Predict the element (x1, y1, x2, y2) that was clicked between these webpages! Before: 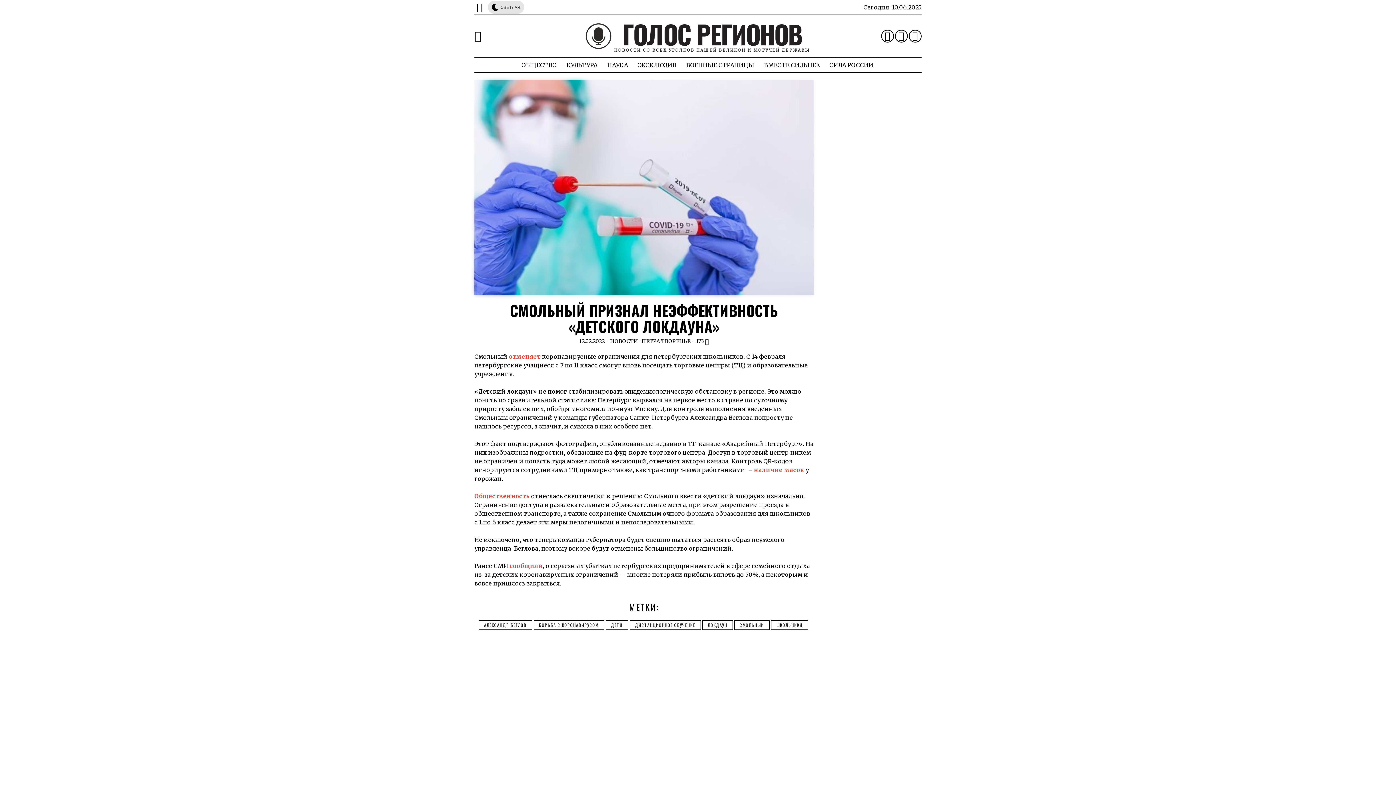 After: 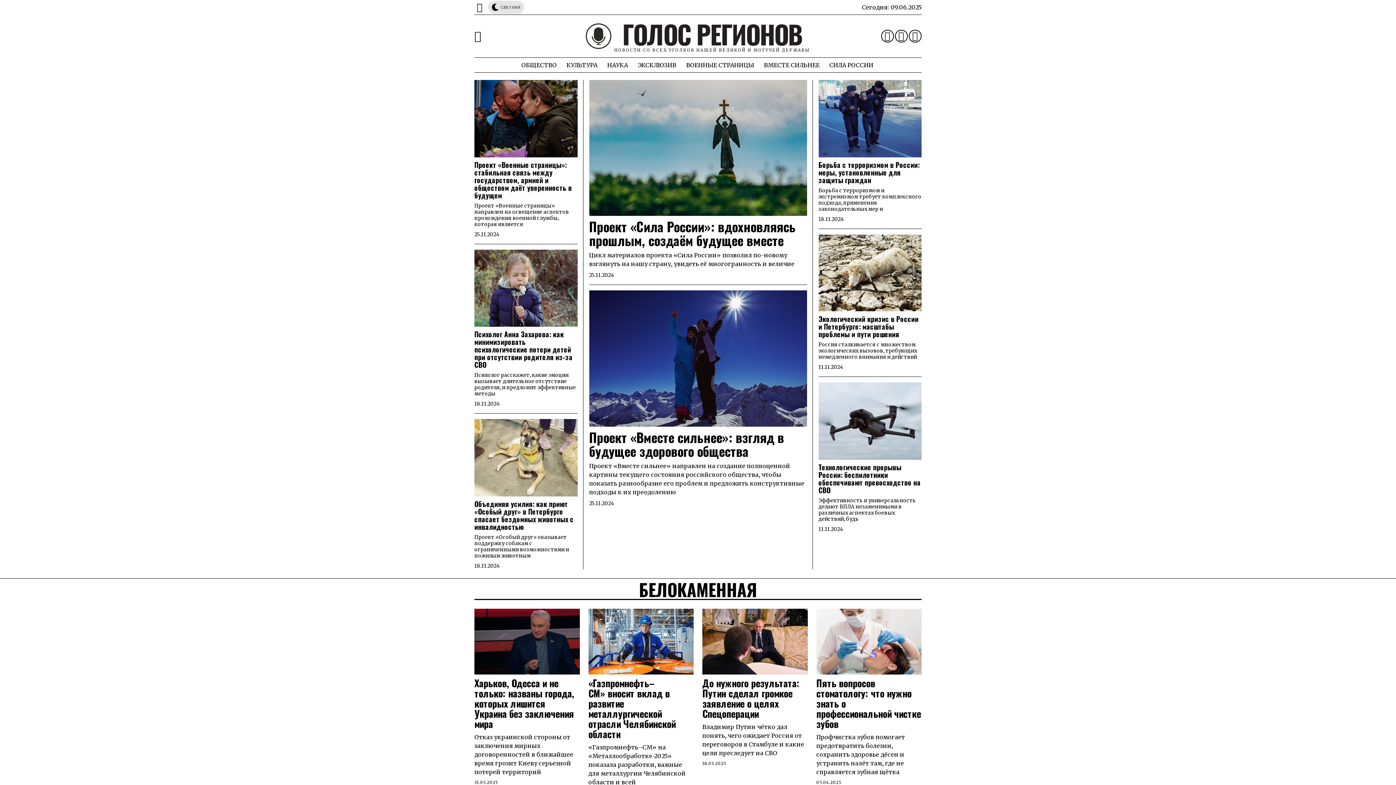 Action: bbox: (614, 20, 810, 48) label: ГОЛОС РЕГИОНОВ